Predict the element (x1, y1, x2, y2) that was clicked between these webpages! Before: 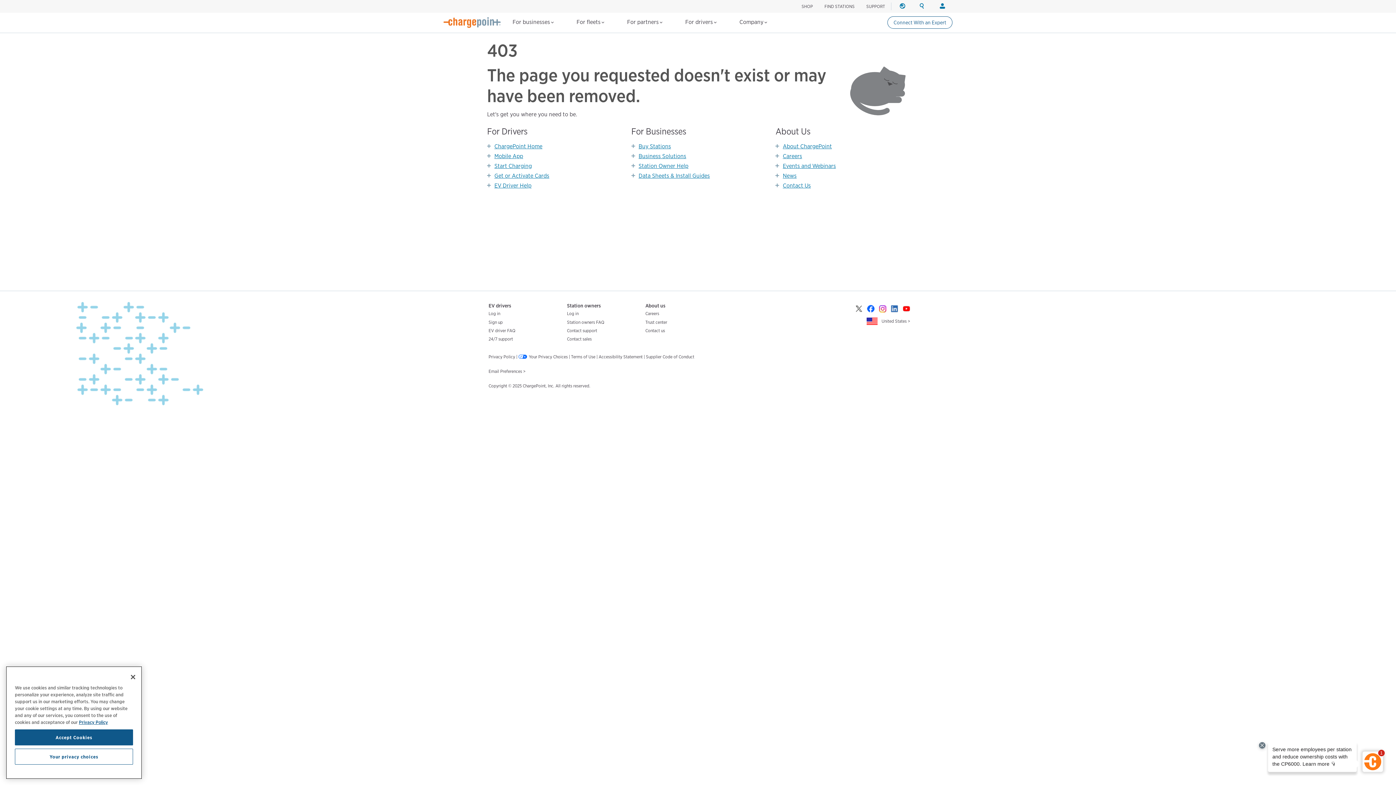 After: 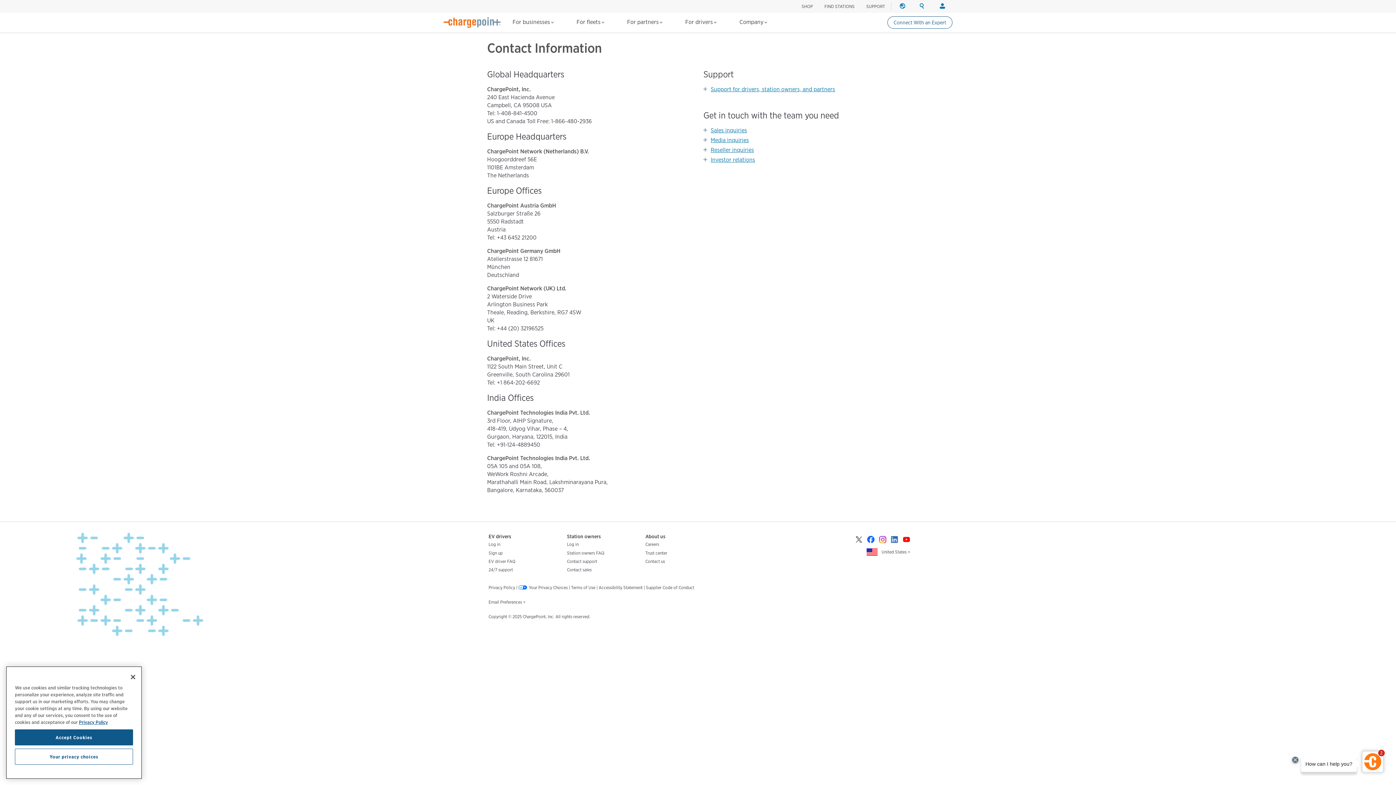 Action: label: Contact Us bbox: (783, 182, 811, 189)